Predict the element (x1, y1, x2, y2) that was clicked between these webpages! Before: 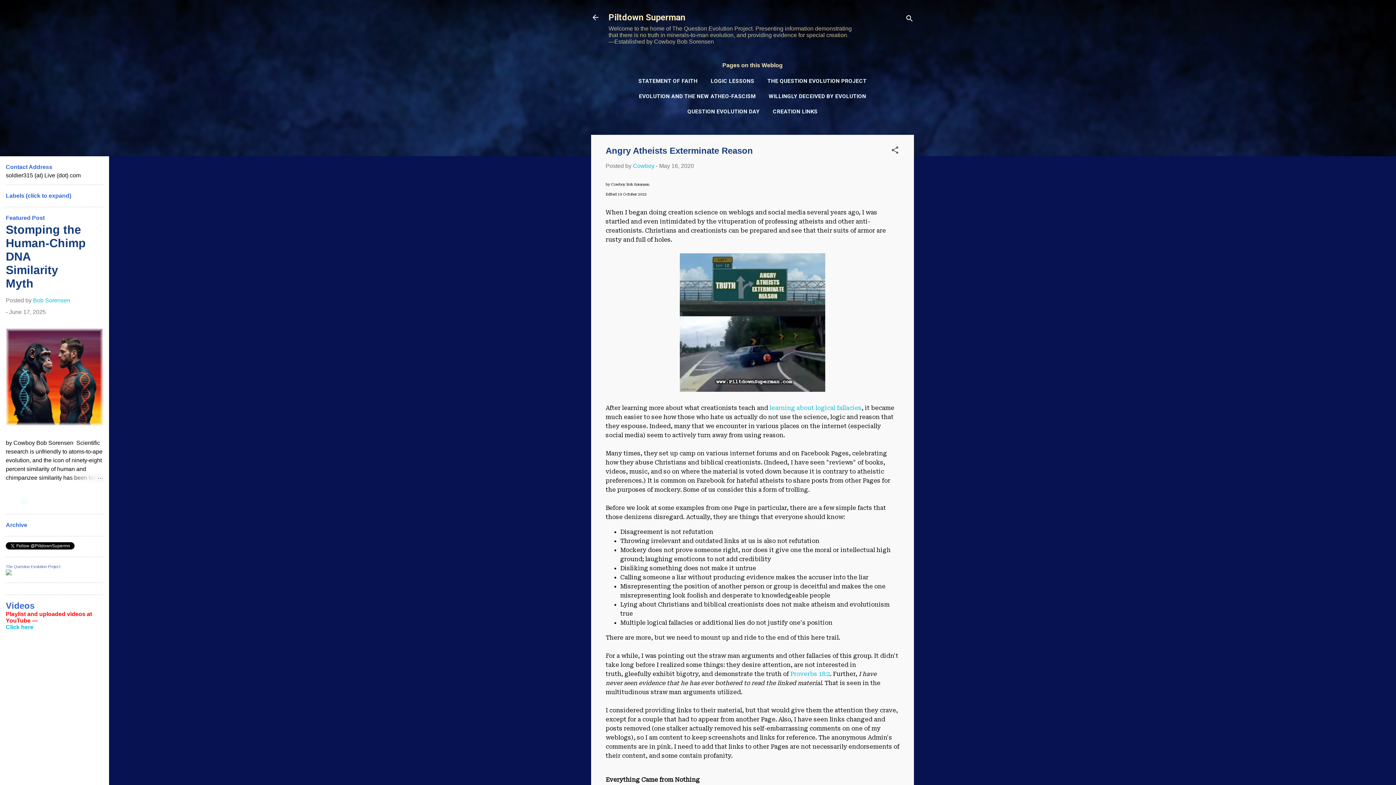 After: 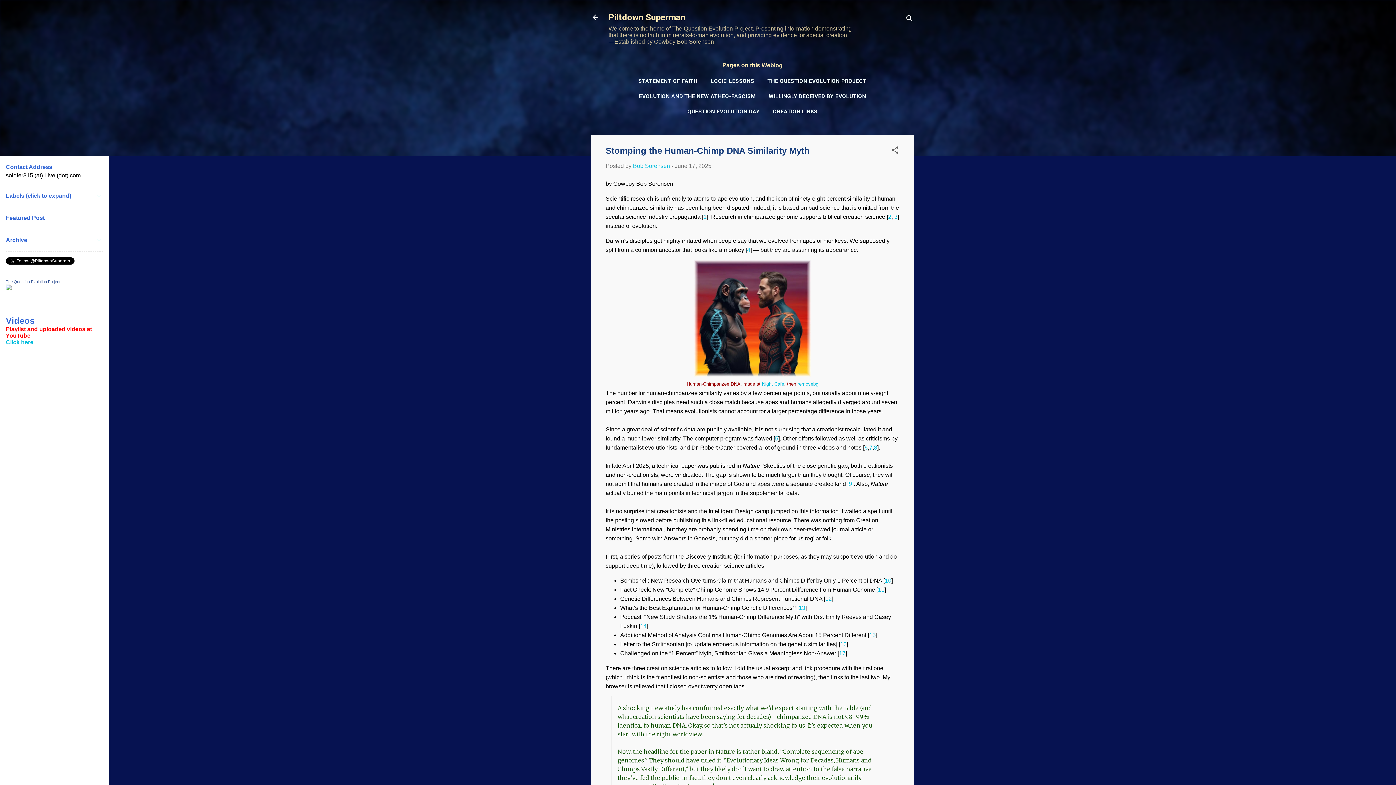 Action: label: June 17, 2025 bbox: (9, 309, 45, 315)